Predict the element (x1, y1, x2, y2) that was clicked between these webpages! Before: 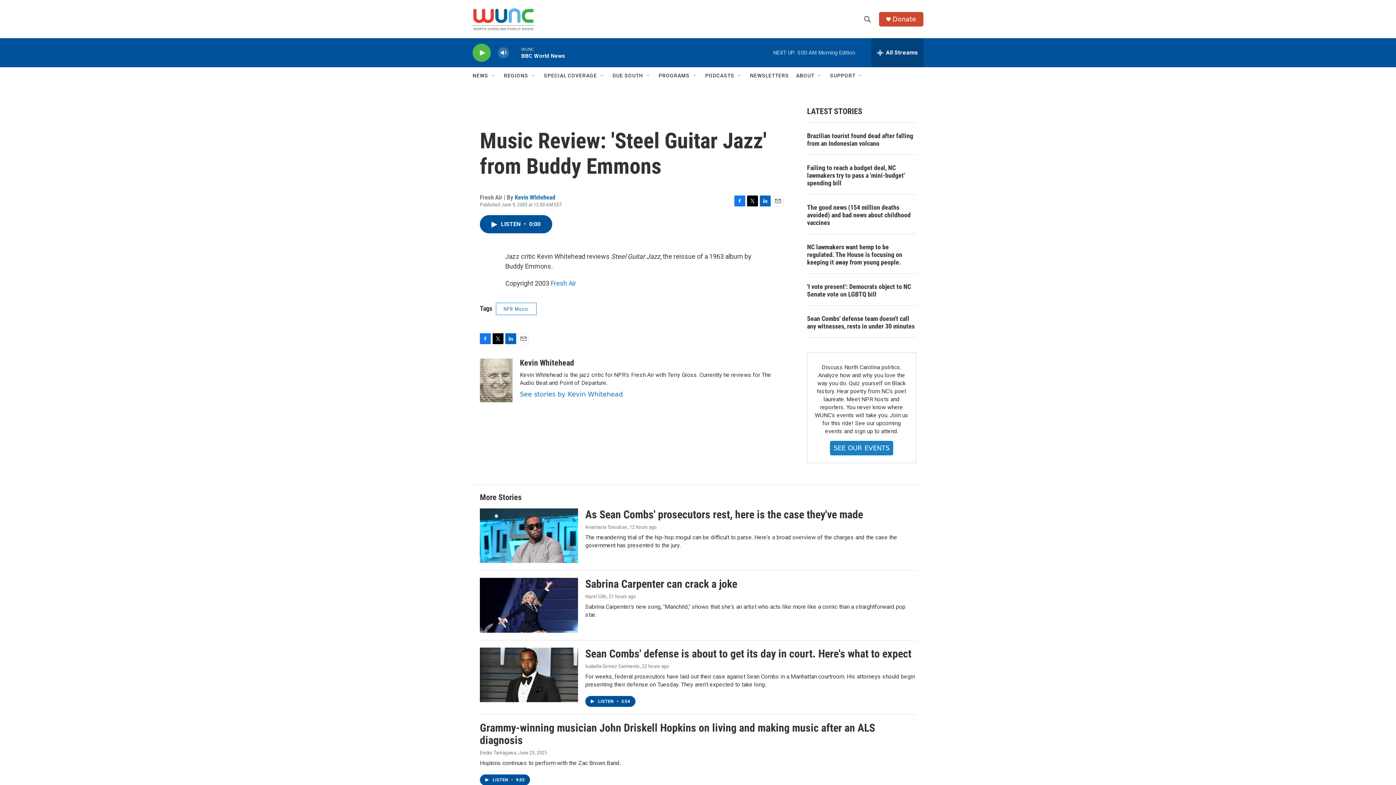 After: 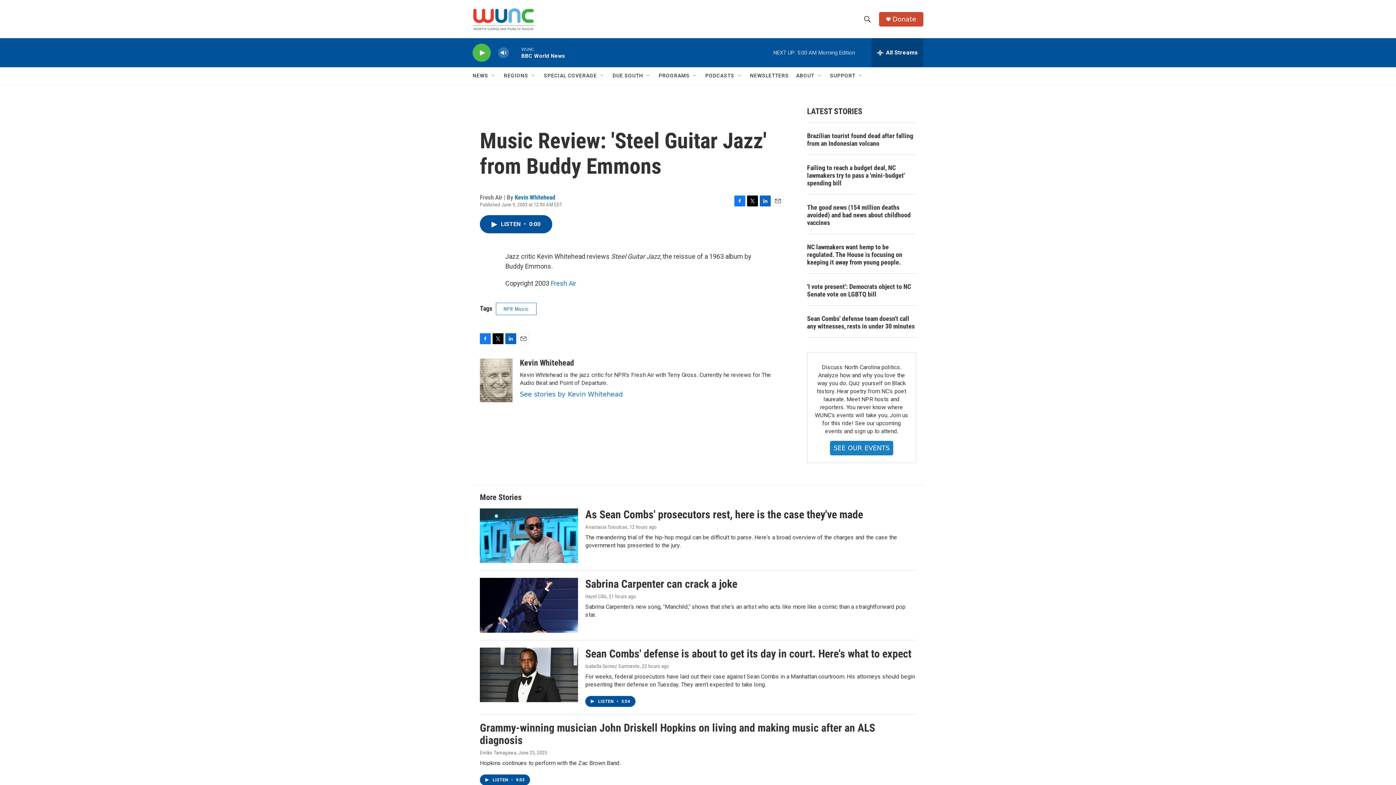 Action: label: Donate bbox: (892, 15, 916, 22)